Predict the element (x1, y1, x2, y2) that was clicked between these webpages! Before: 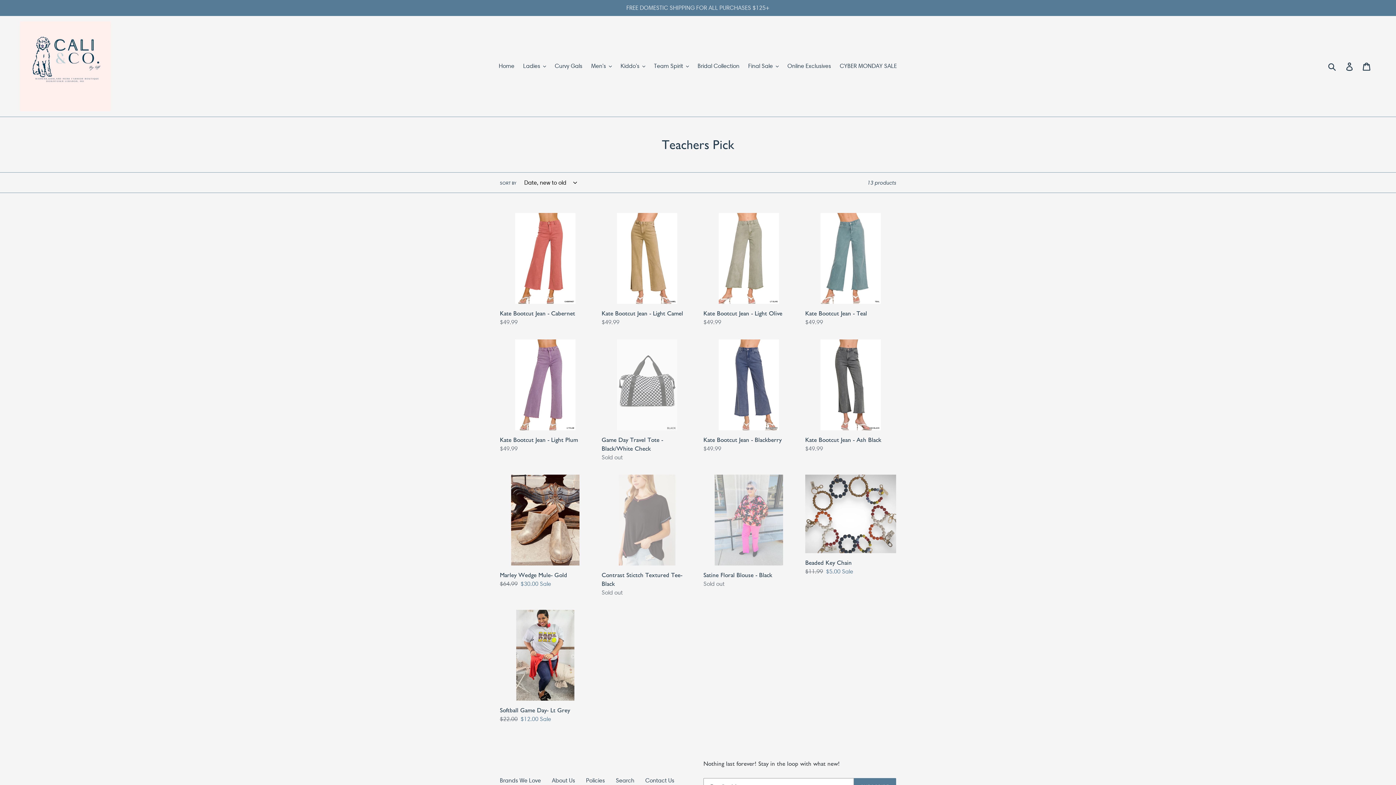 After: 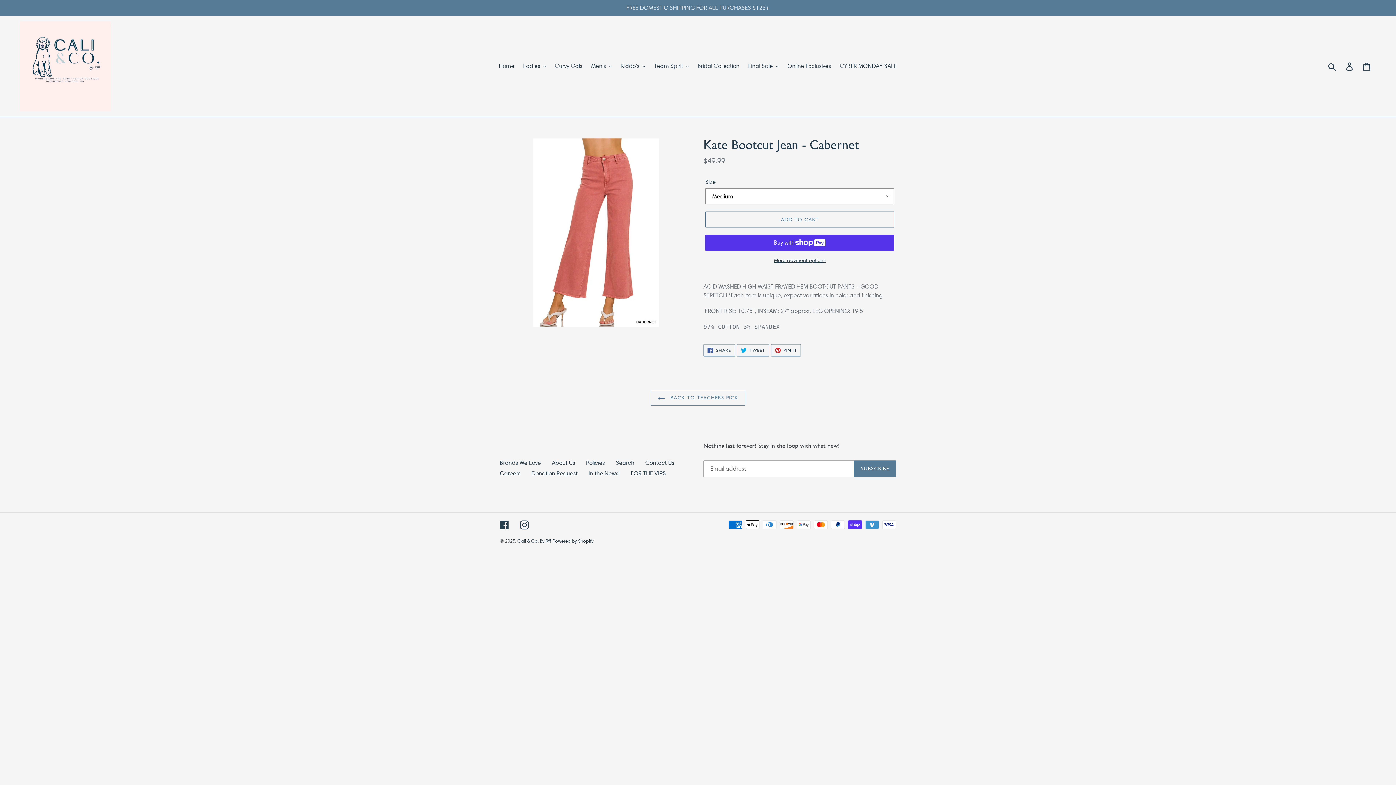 Action: bbox: (500, 213, 590, 326) label: Kate Bootcut Jean - Cabernet